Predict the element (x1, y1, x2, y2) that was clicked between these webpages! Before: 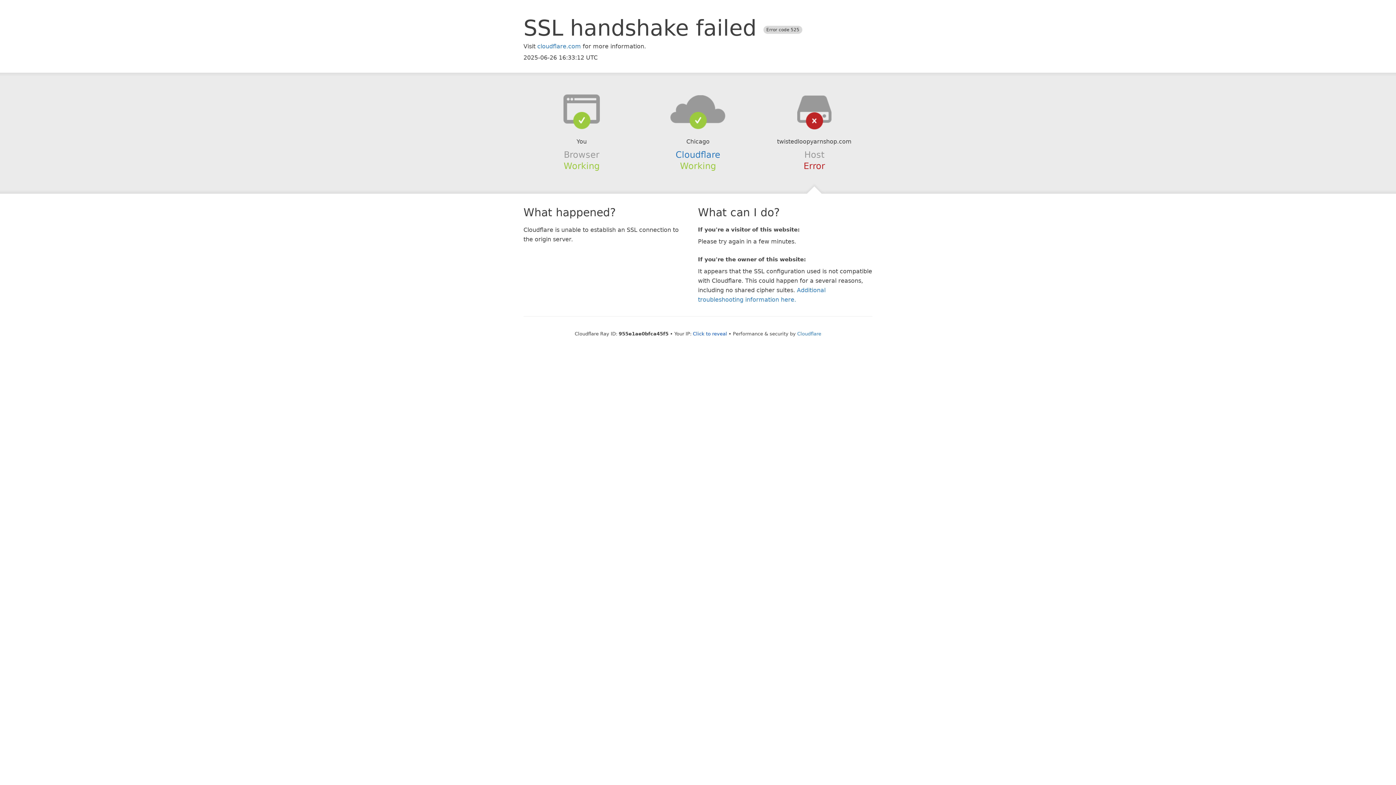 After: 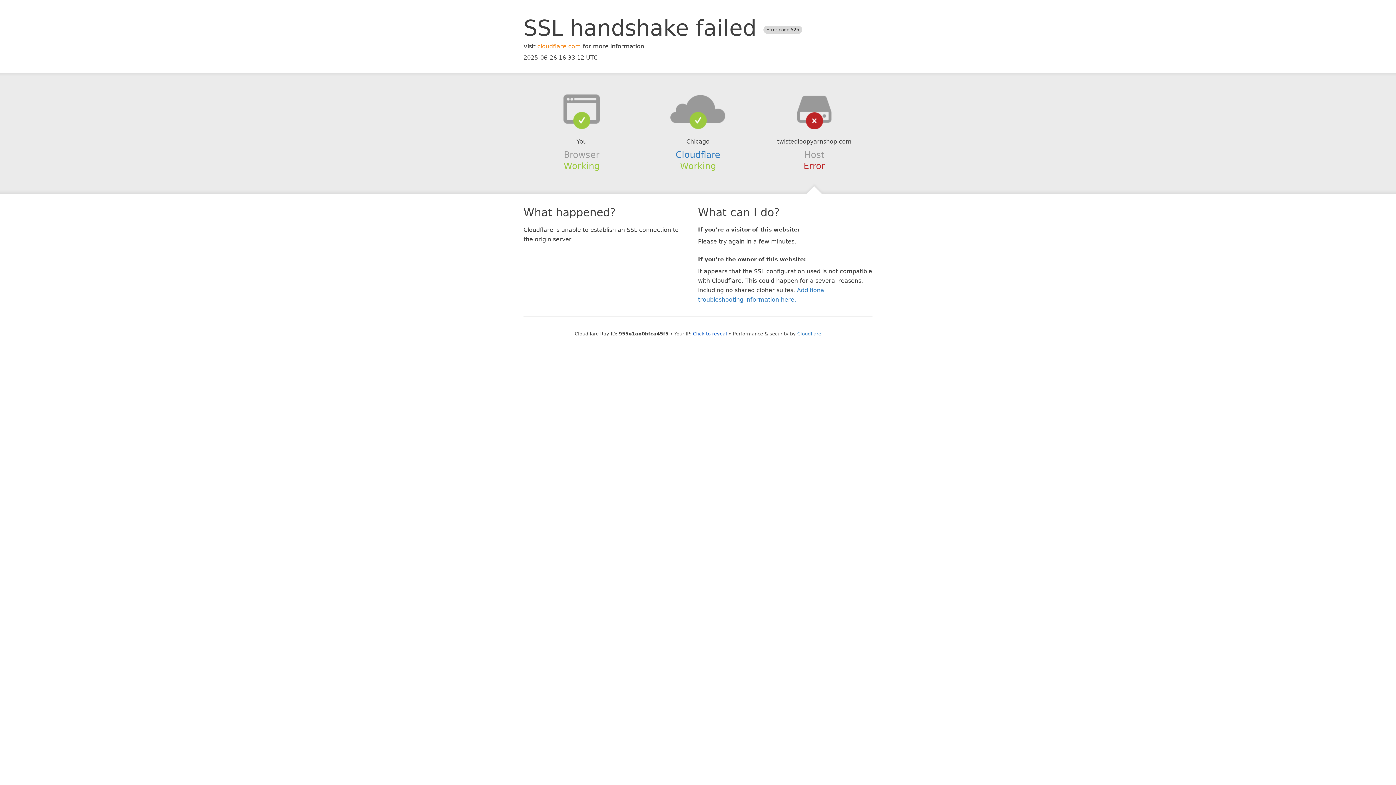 Action: label: cloudflare.com bbox: (537, 42, 581, 49)